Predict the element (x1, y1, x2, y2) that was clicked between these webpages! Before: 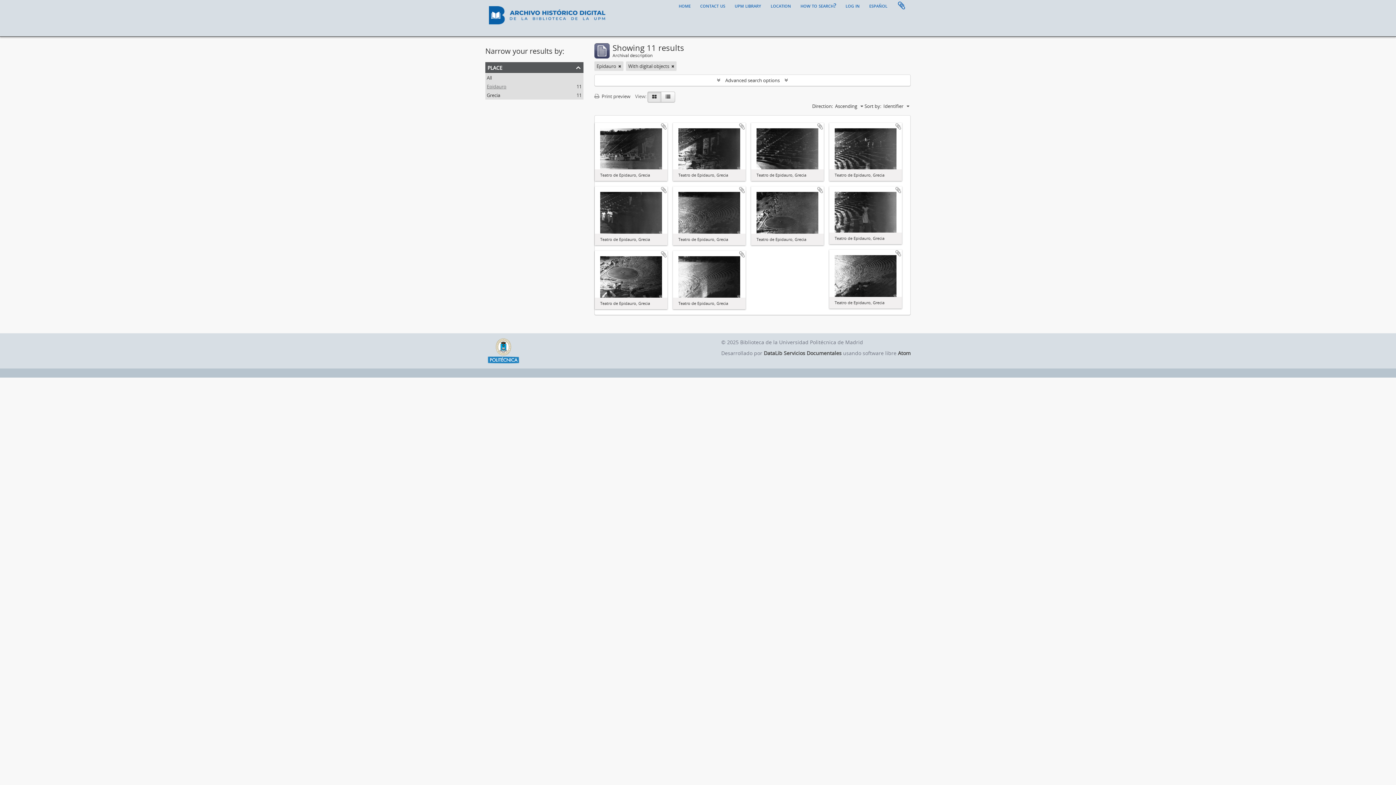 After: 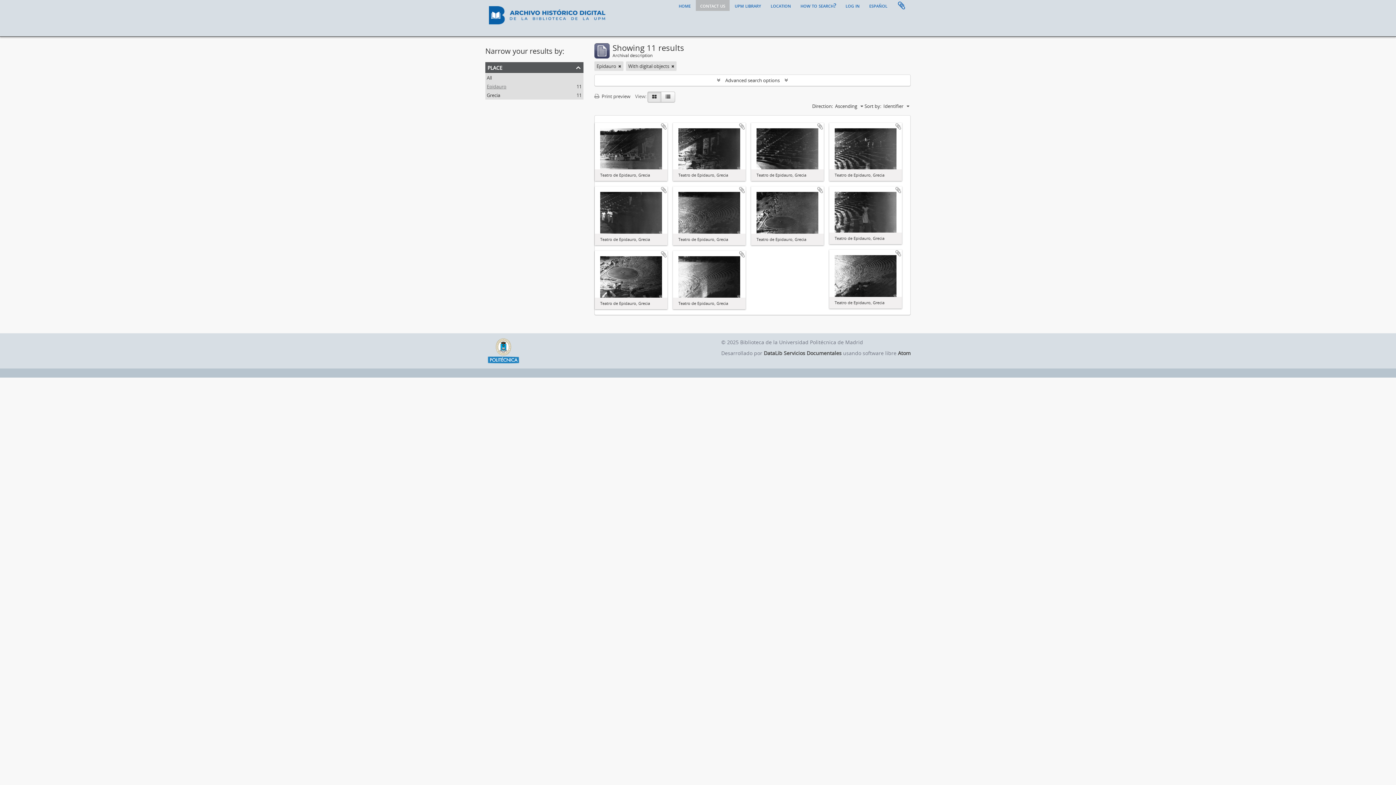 Action: bbox: (696, 0, 729, 10) label: contact us